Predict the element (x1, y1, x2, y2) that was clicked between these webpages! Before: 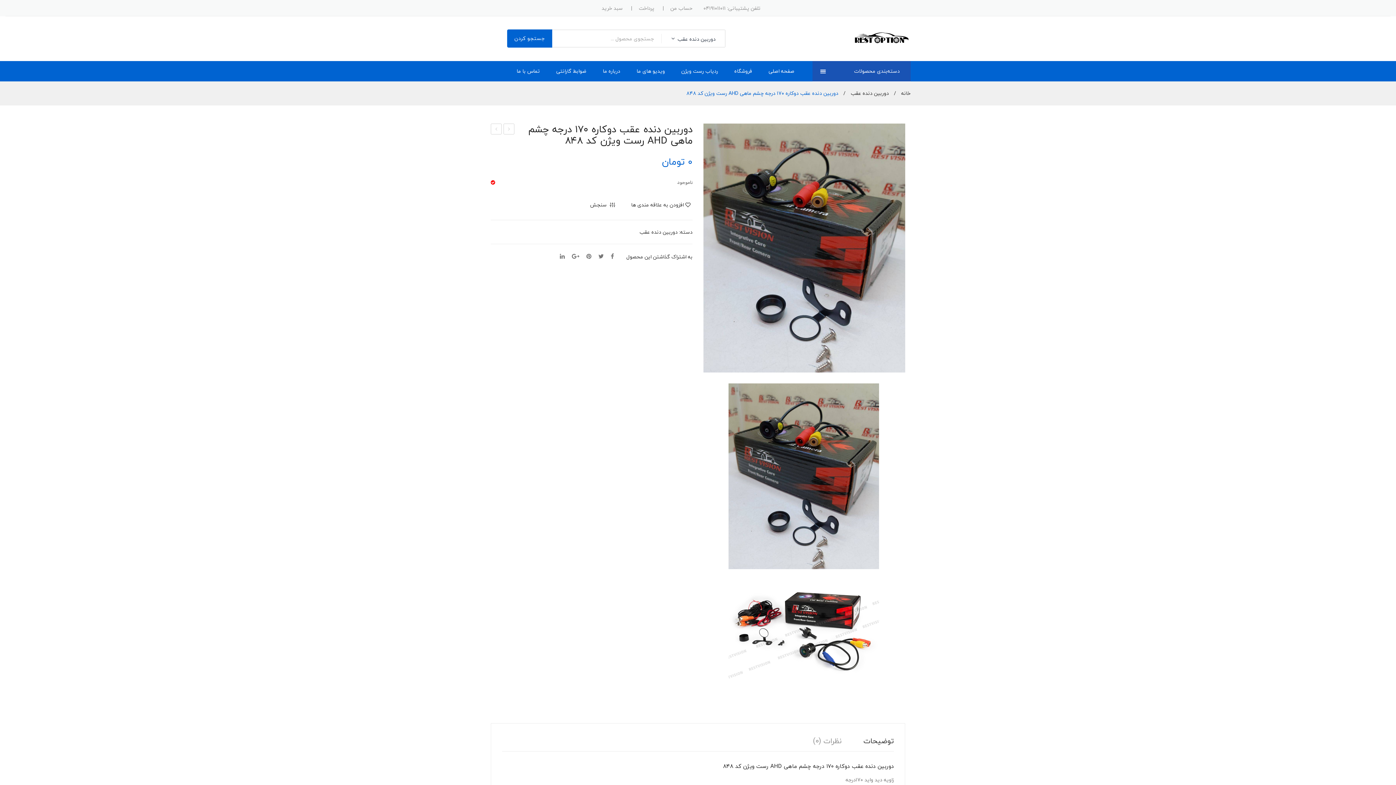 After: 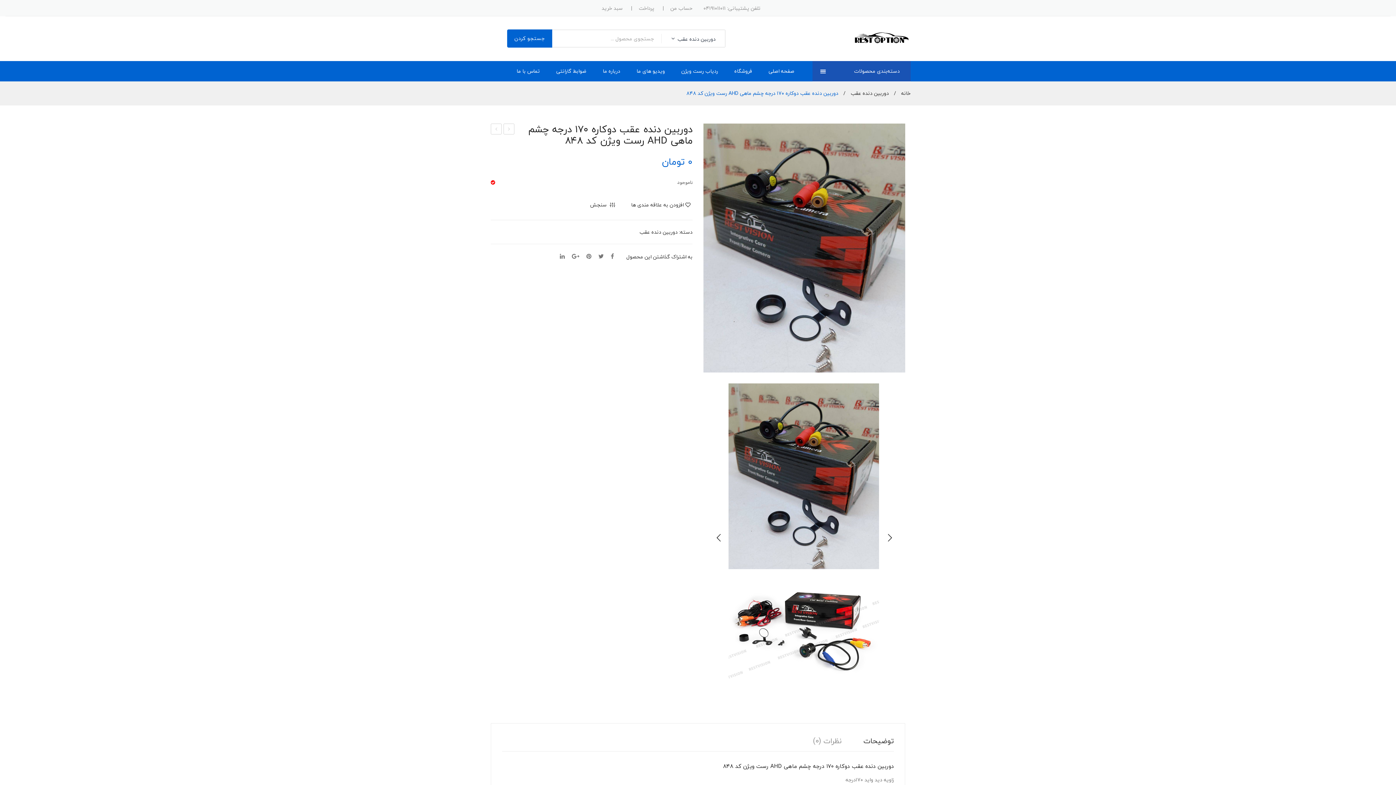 Action: bbox: (728, 580, 879, 688)